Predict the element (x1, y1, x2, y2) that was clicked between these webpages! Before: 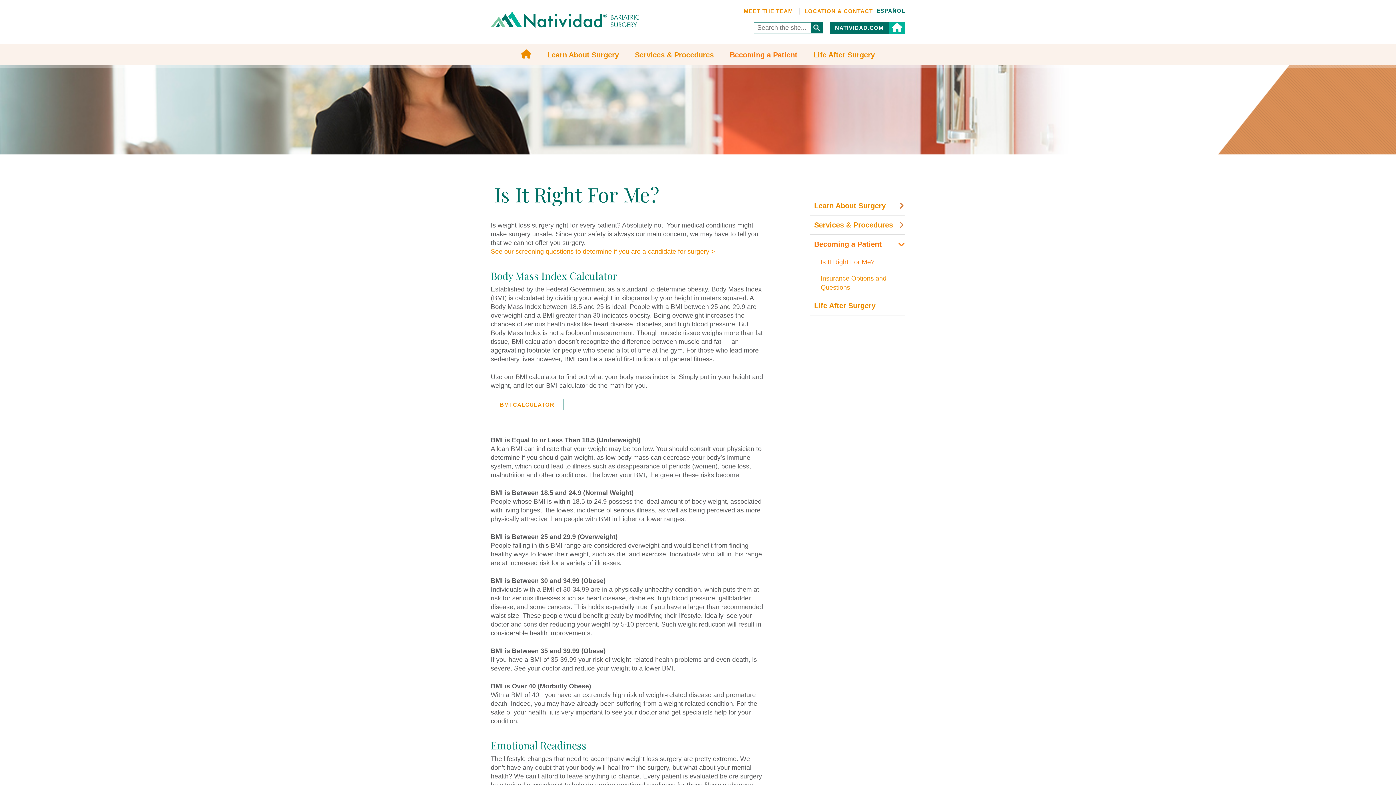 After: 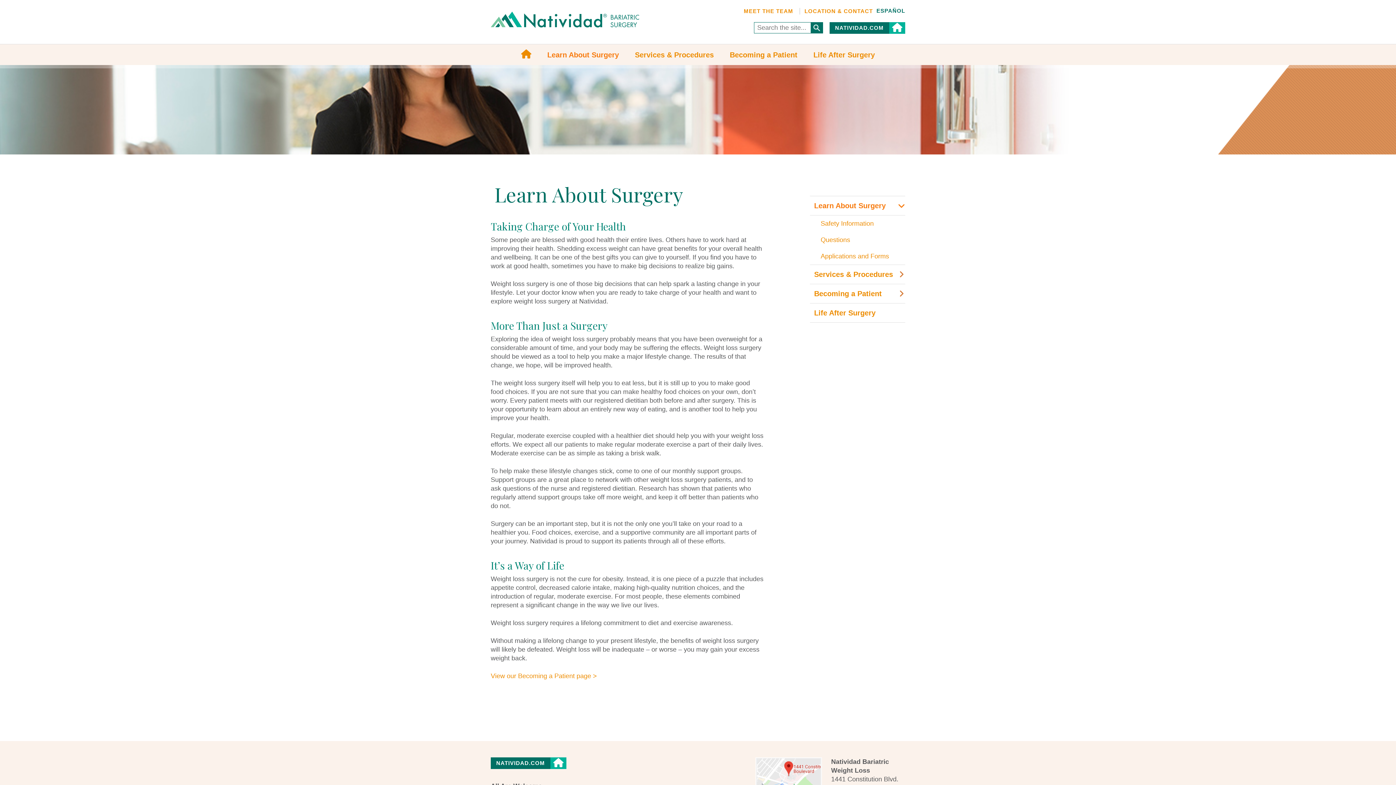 Action: label: Learn About Surgery bbox: (810, 196, 905, 215)